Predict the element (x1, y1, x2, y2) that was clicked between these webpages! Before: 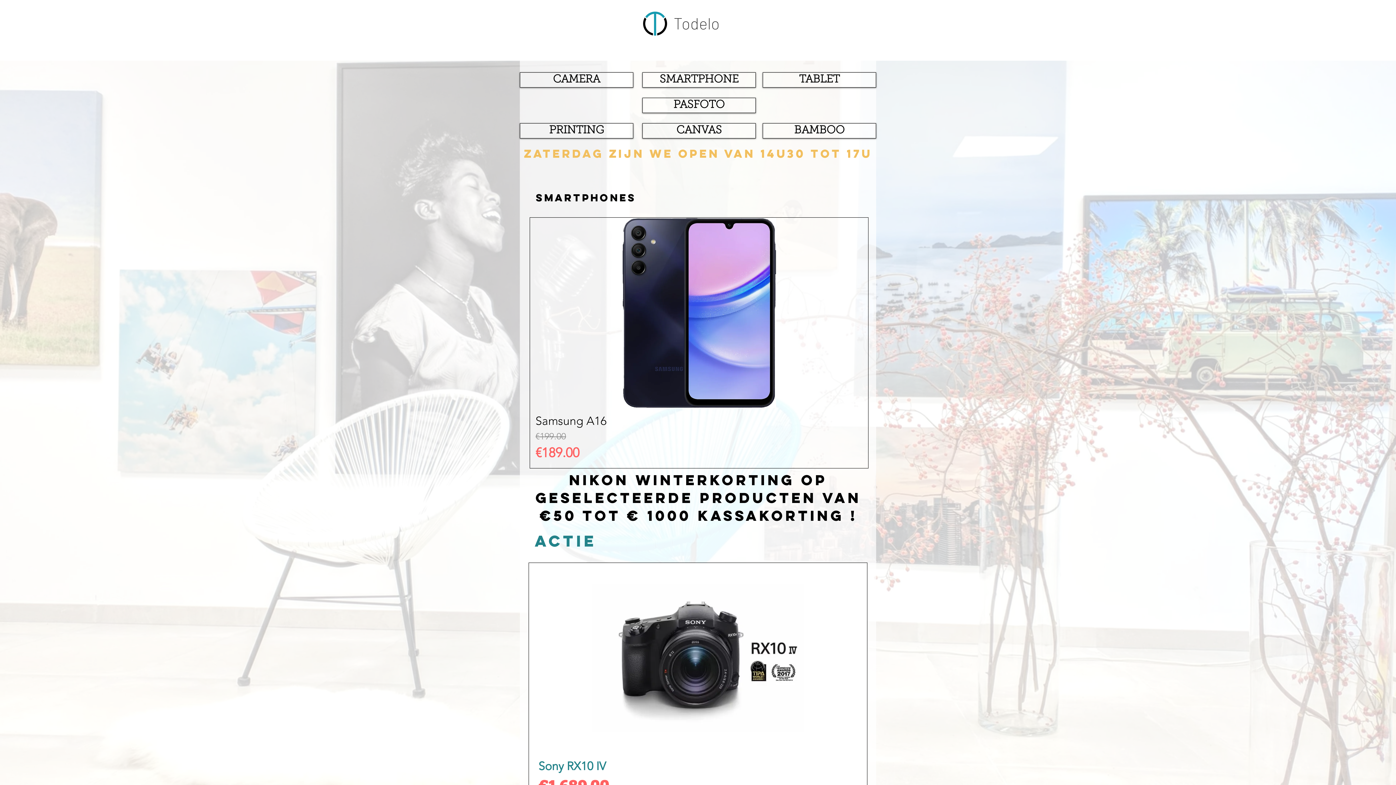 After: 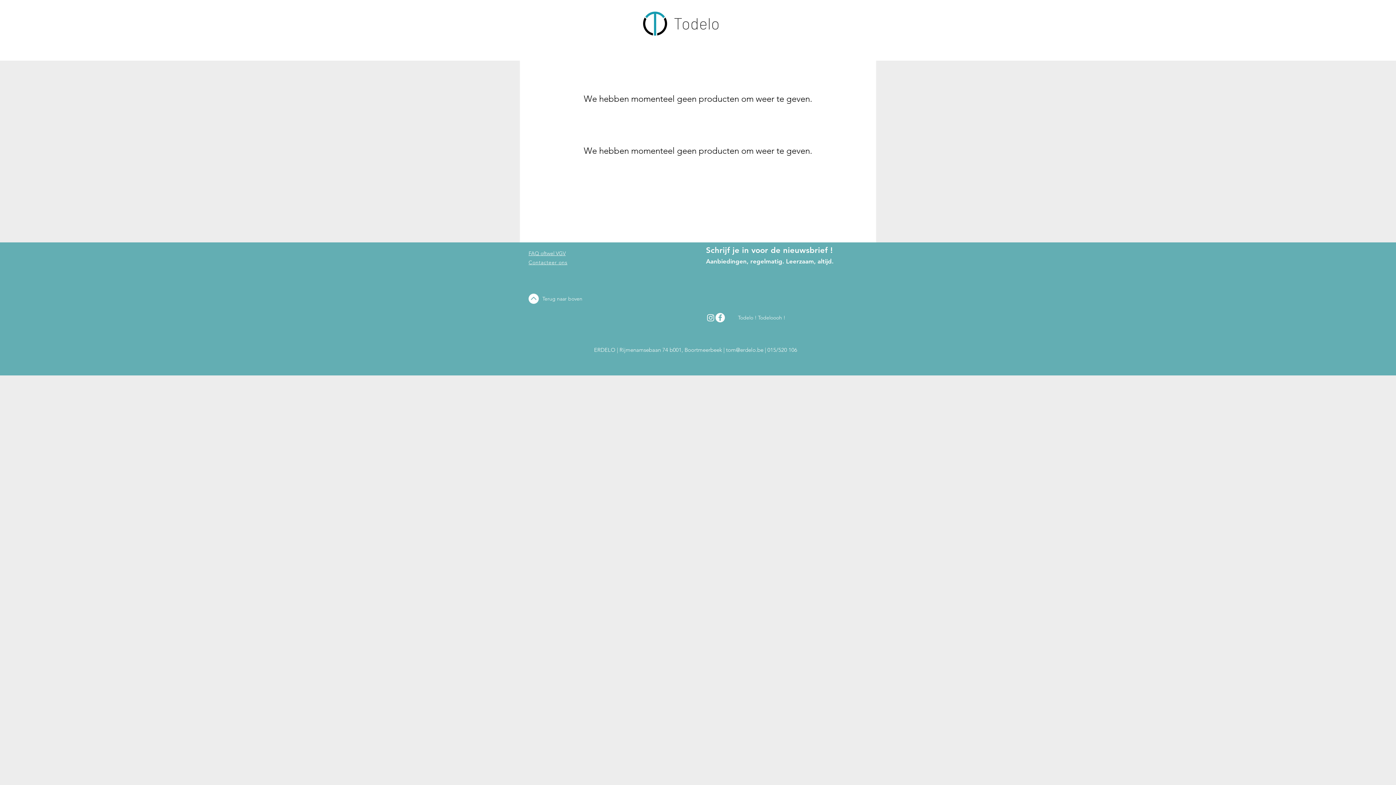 Action: bbox: (762, 72, 876, 87) label: TABLET